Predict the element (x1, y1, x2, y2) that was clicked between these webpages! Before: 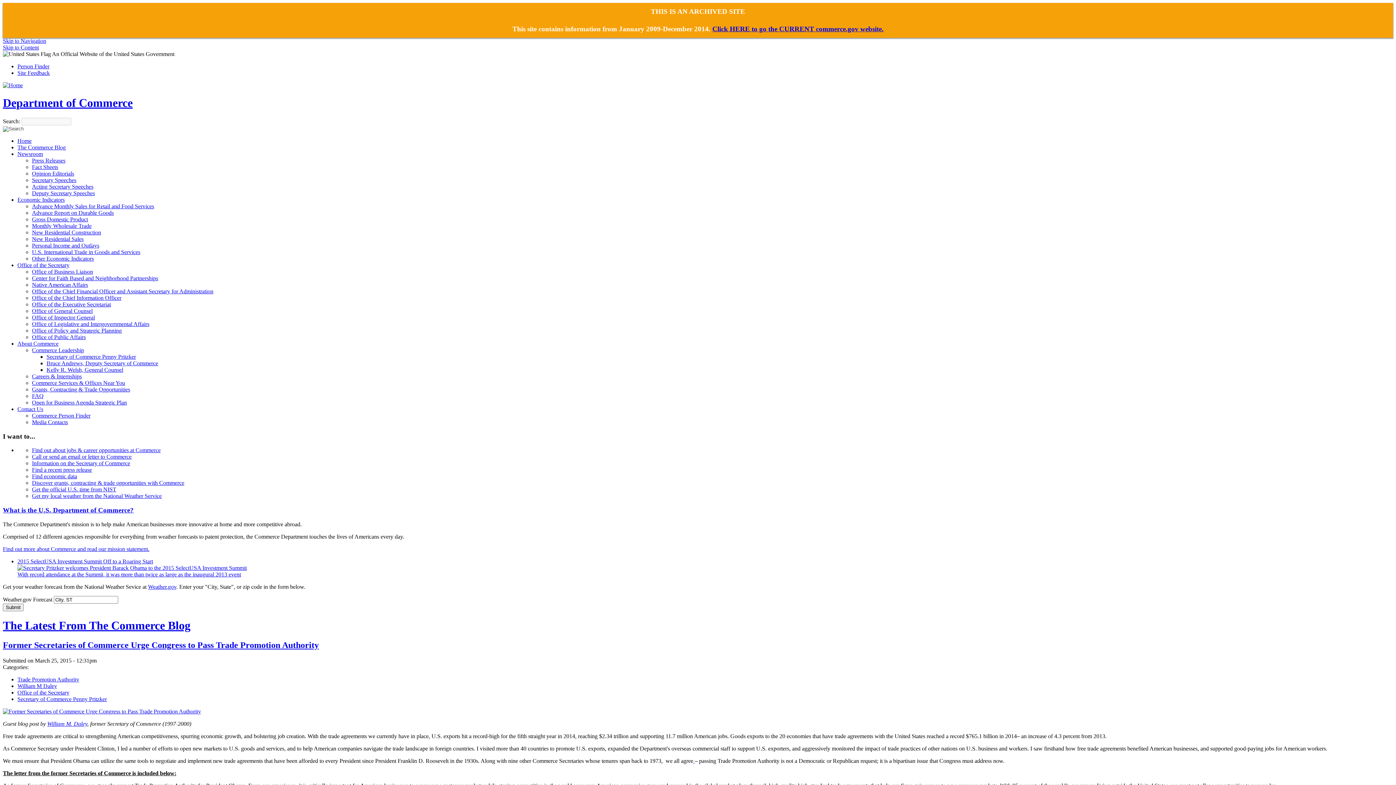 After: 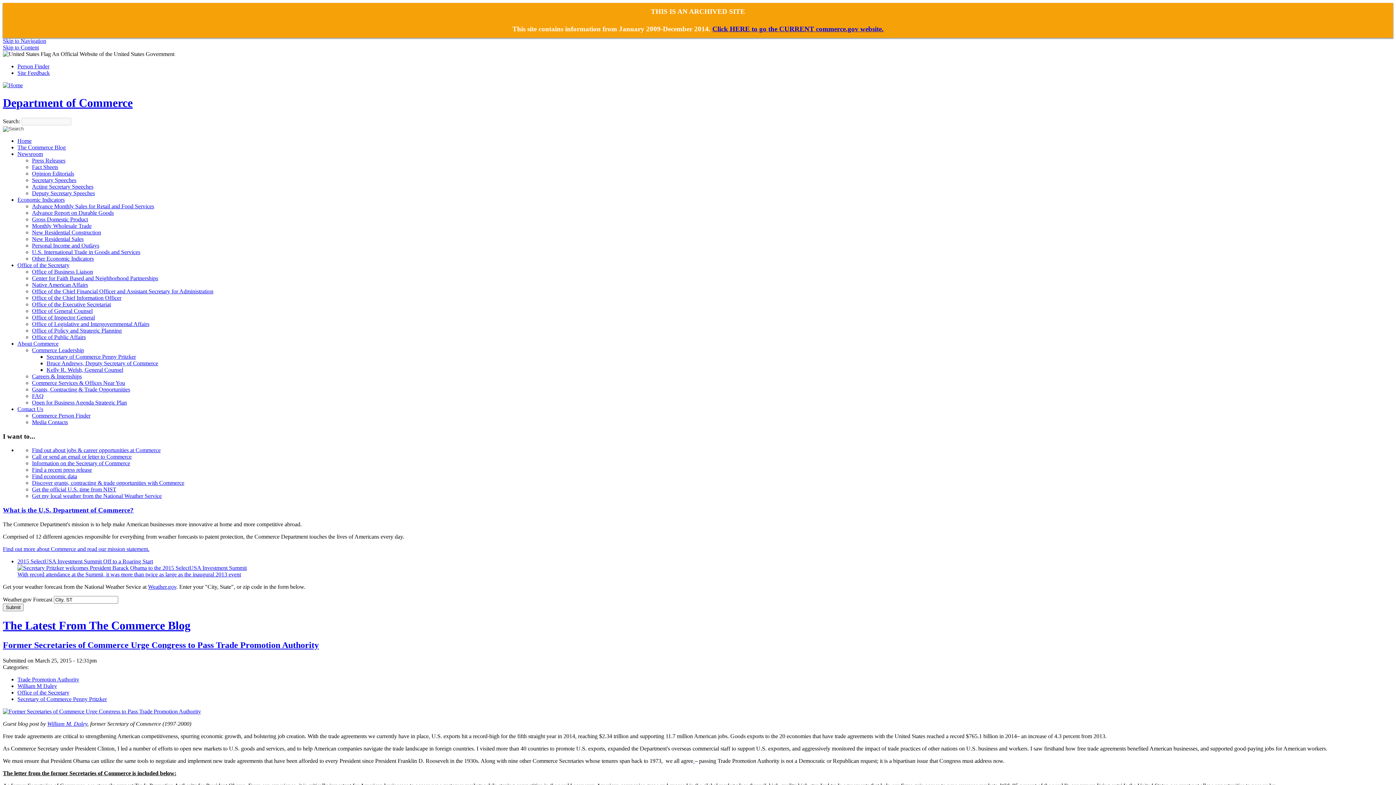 Action: bbox: (46, 360, 158, 366) label: Bruce Andrews, Deputy Secretary of Commerce